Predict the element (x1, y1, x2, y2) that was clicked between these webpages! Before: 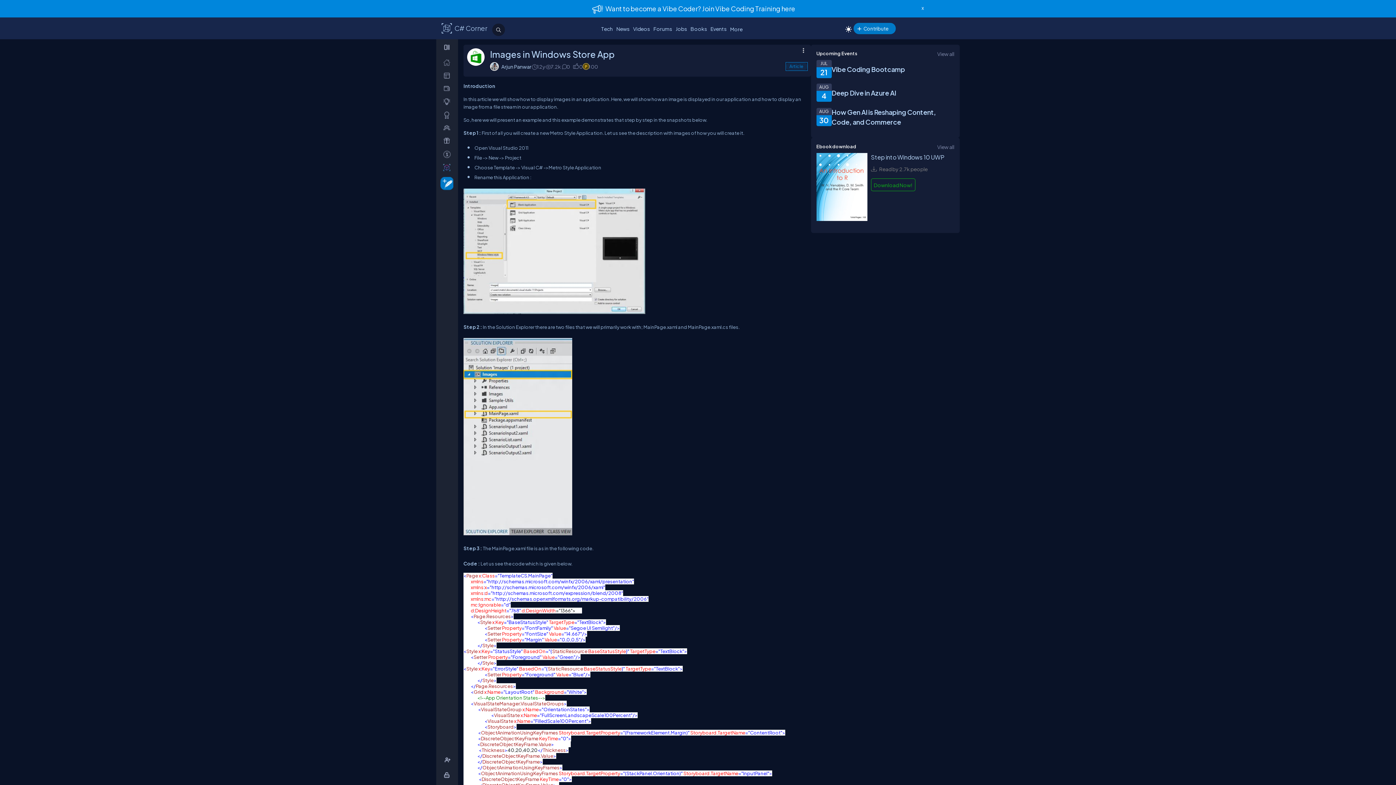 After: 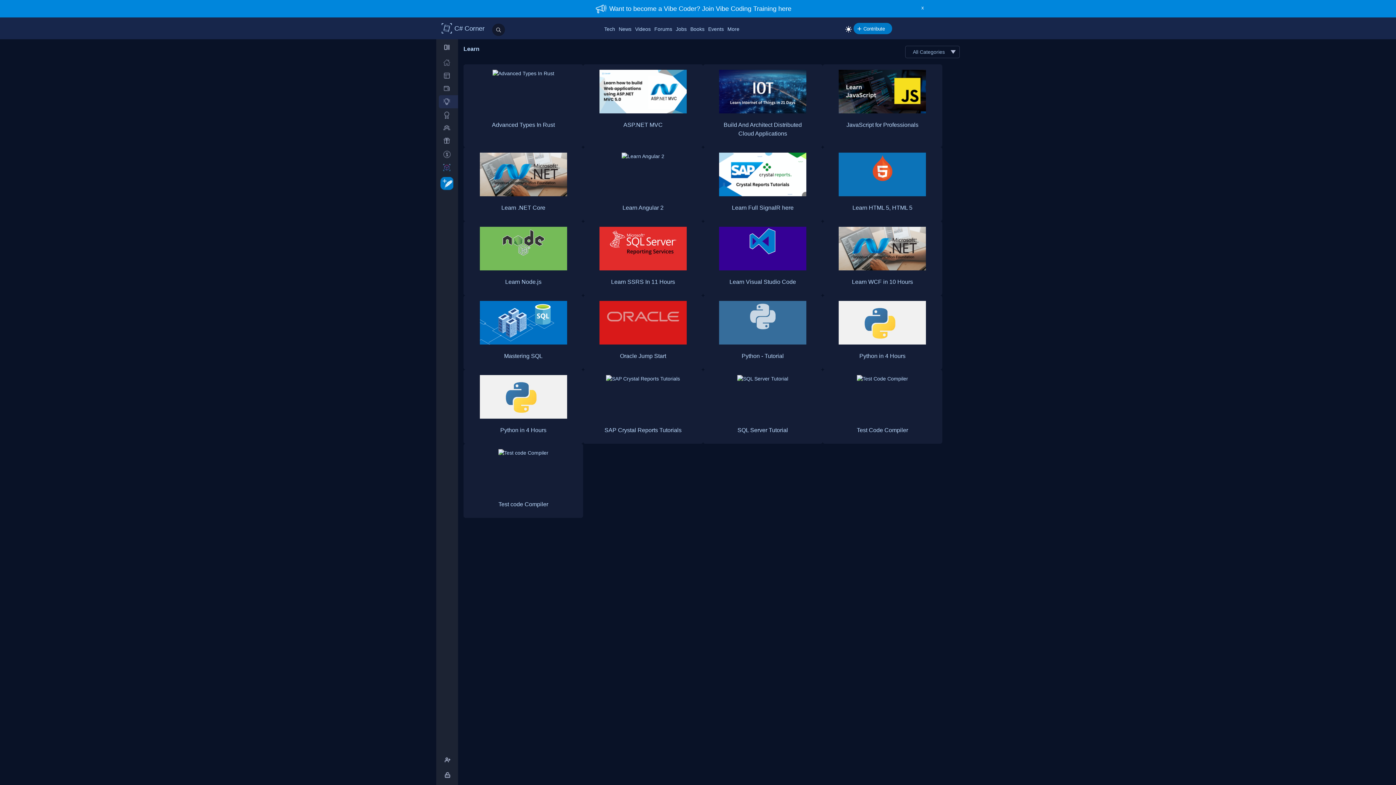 Action: label: _learn bbox: (438, 95, 458, 108)